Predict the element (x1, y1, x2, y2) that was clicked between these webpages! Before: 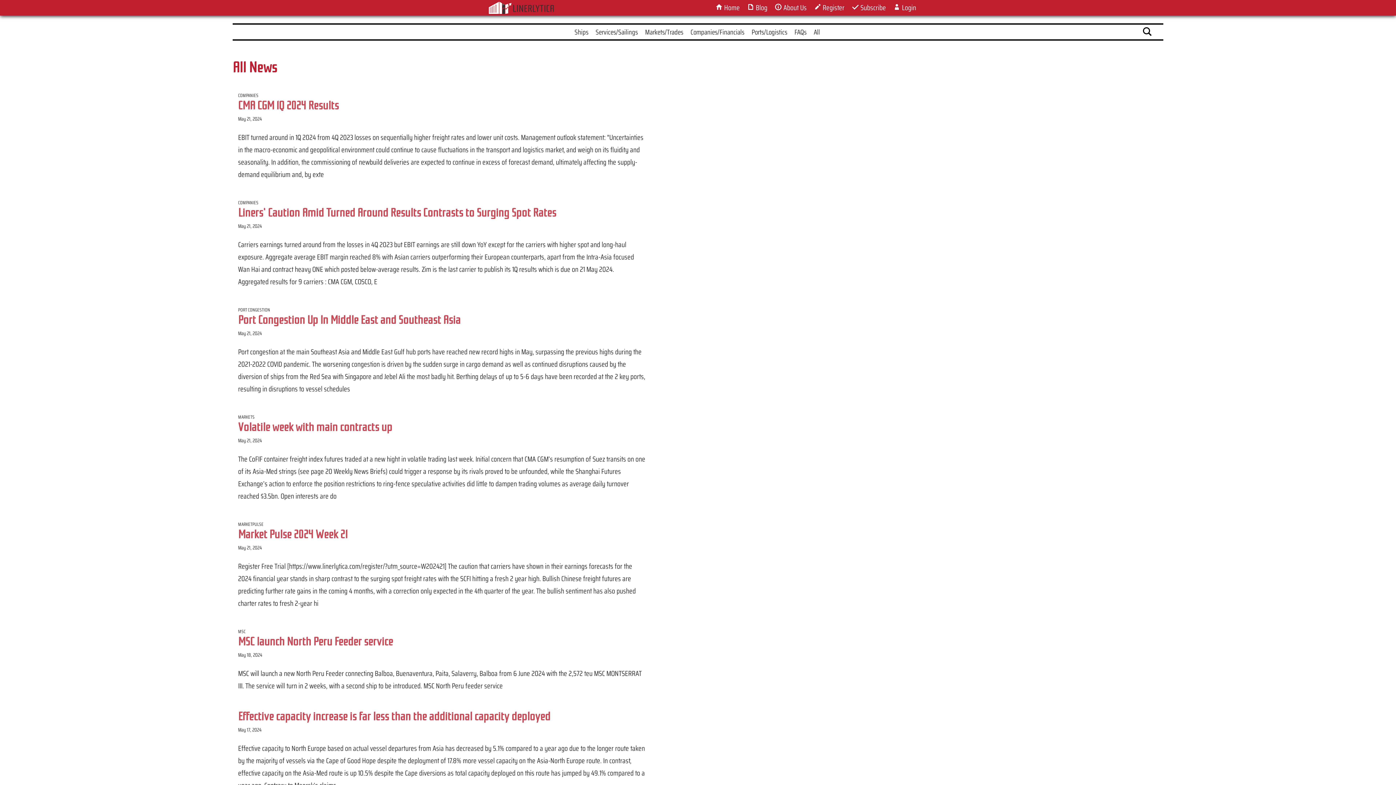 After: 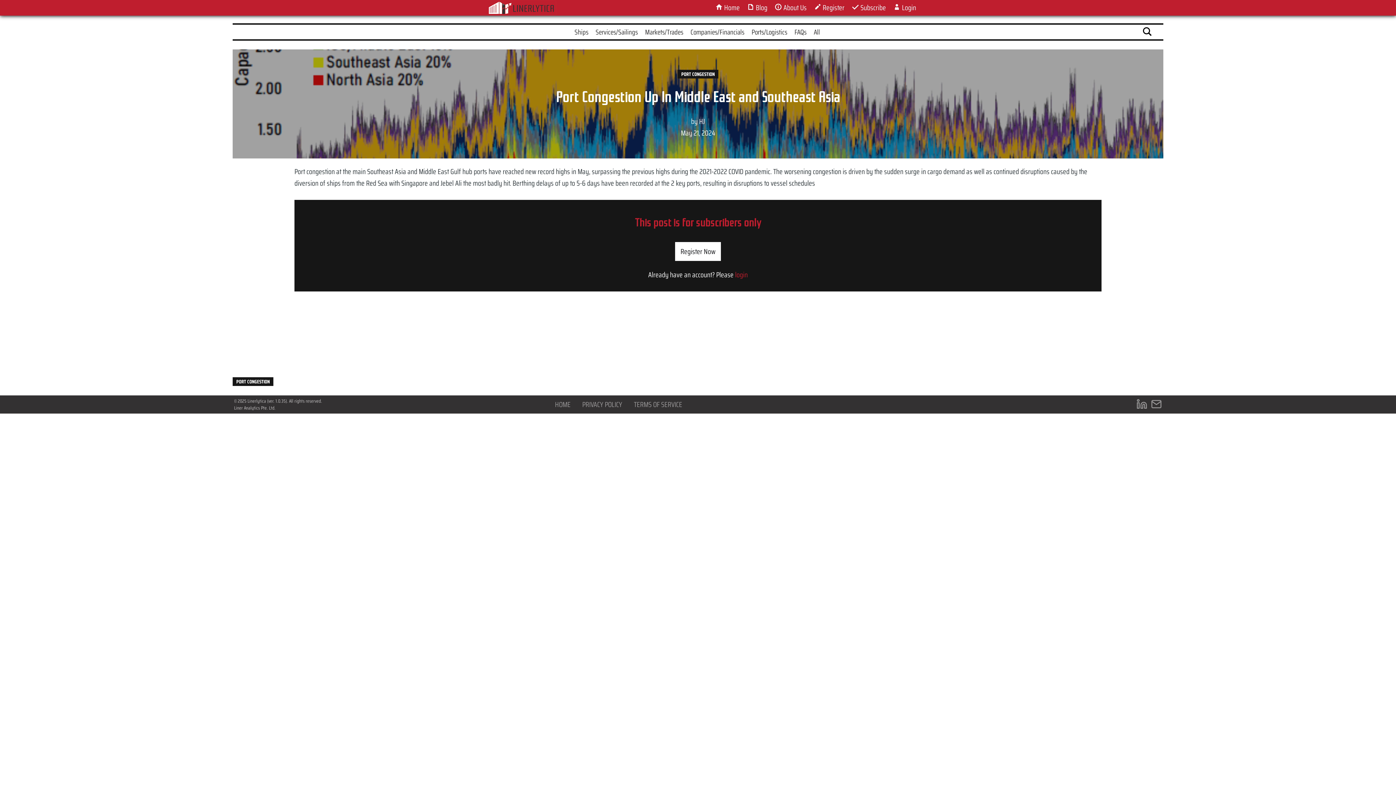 Action: bbox: (238, 313, 1163, 326) label: Port Congestion Up In Middle East and Southeast Asia